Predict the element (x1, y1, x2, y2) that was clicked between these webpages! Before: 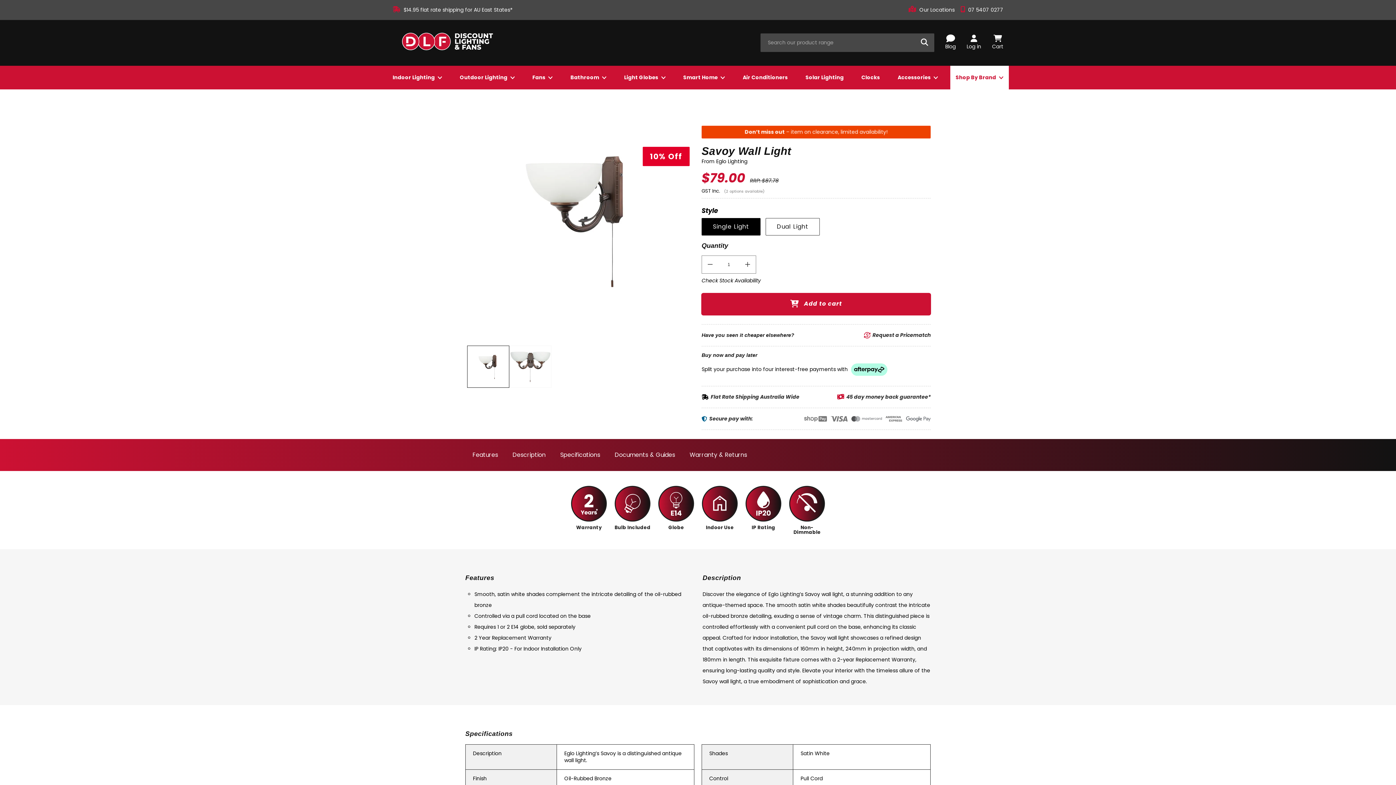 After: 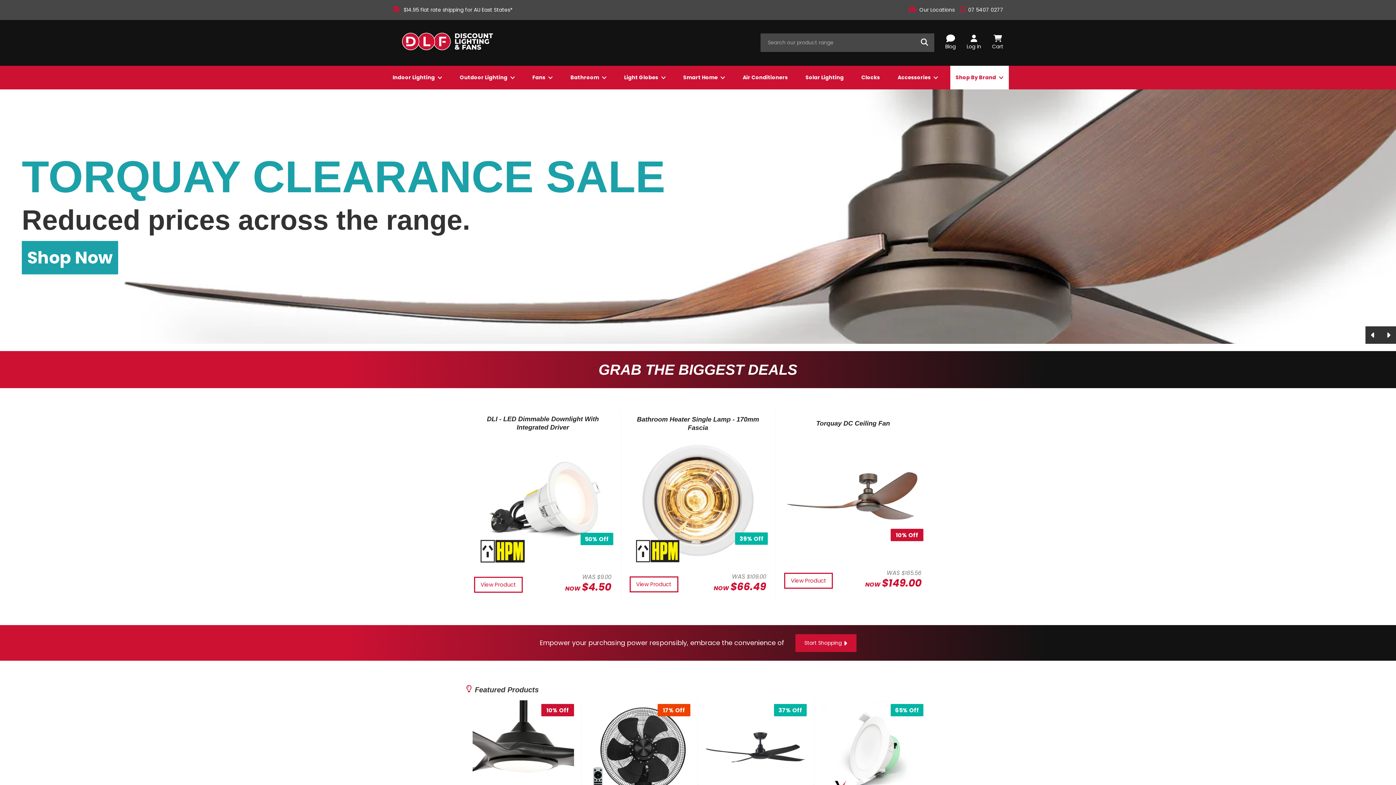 Action: label: Discount Lighting and Fans bbox: (402, 32, 493, 52)